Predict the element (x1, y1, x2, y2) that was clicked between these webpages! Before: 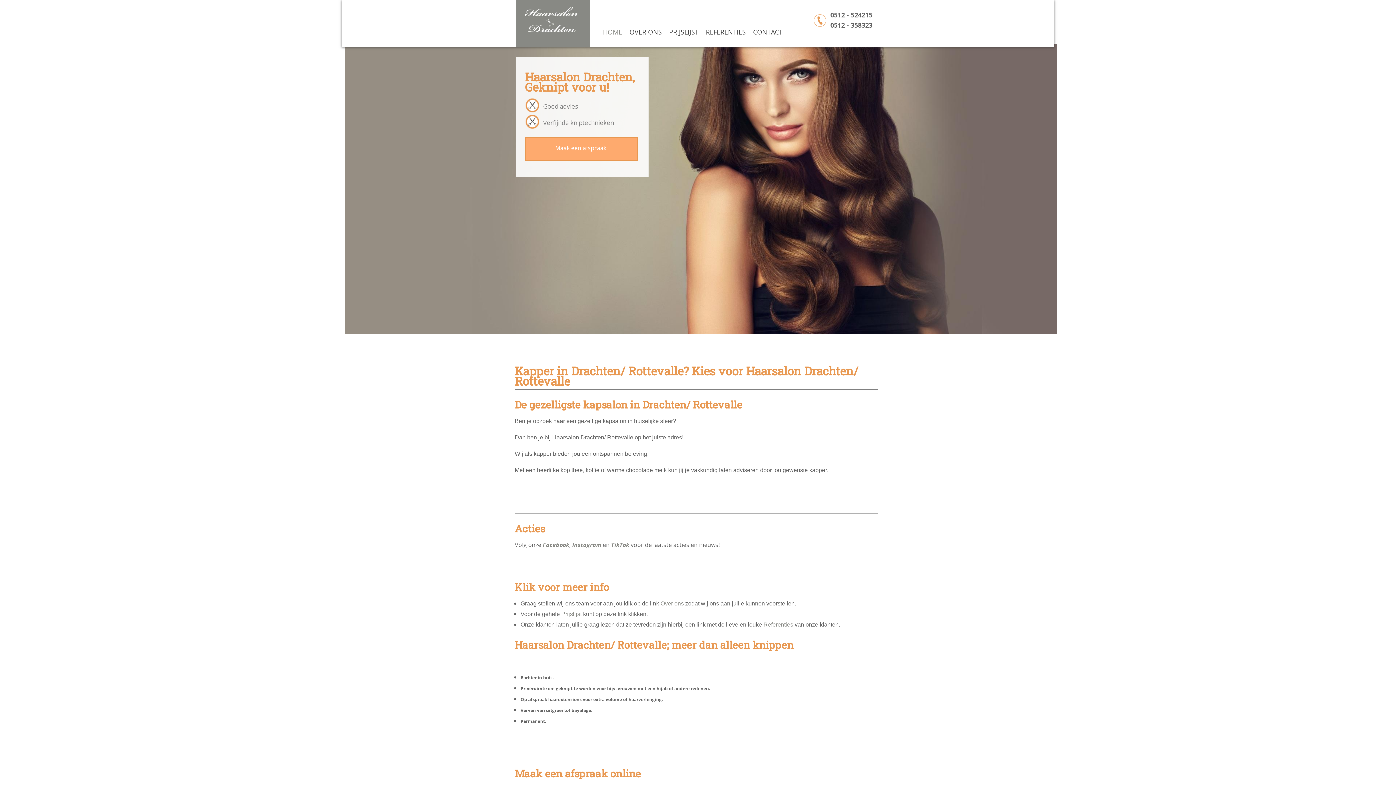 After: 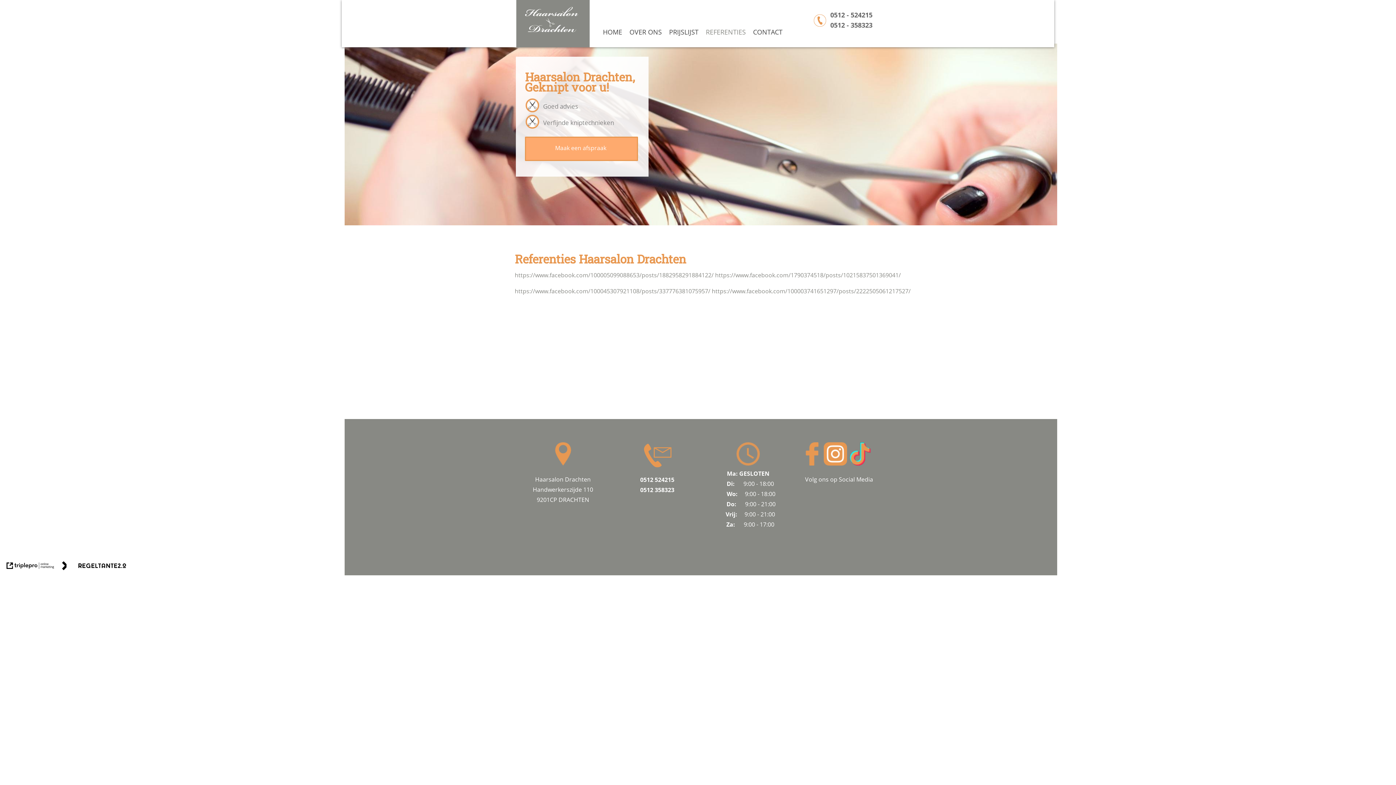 Action: bbox: (763, 621, 794, 628) label: Referenties